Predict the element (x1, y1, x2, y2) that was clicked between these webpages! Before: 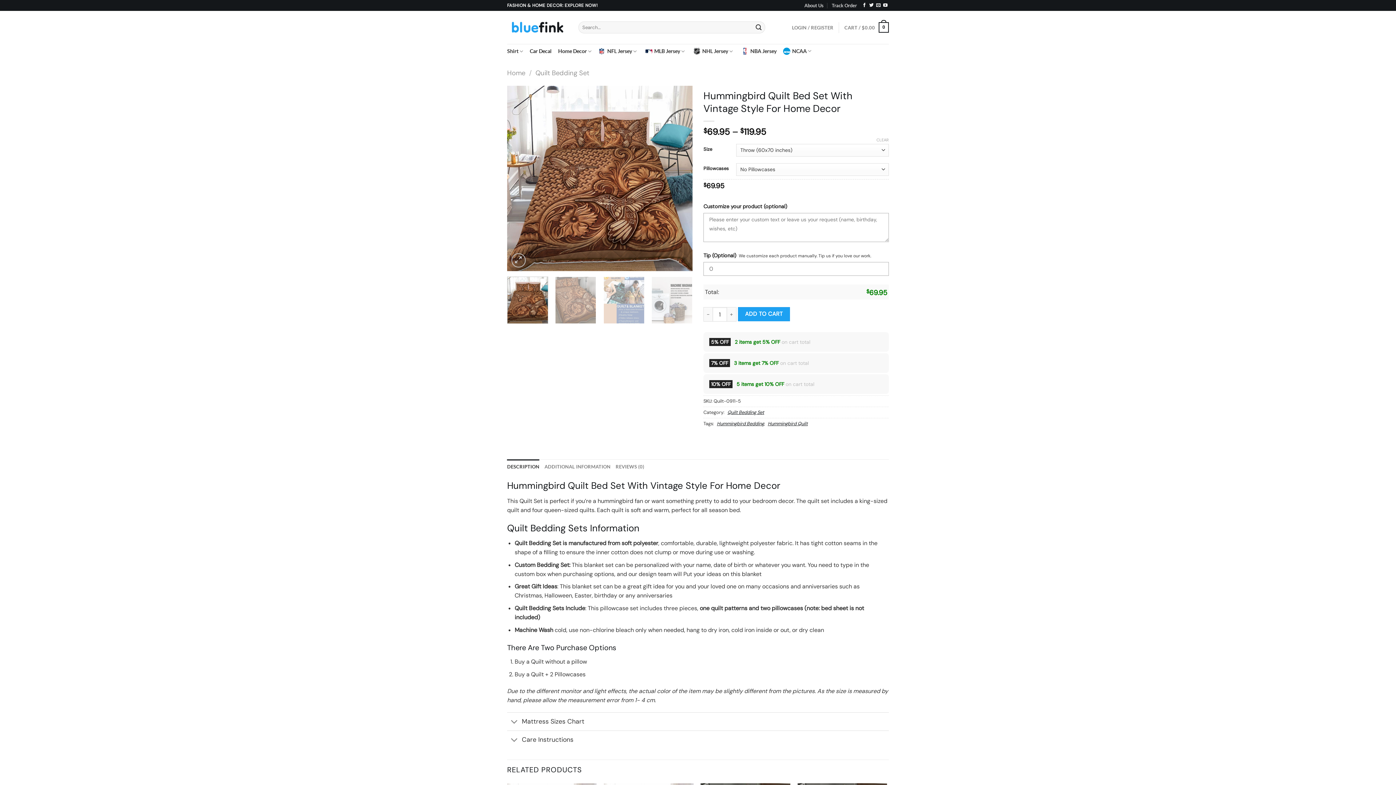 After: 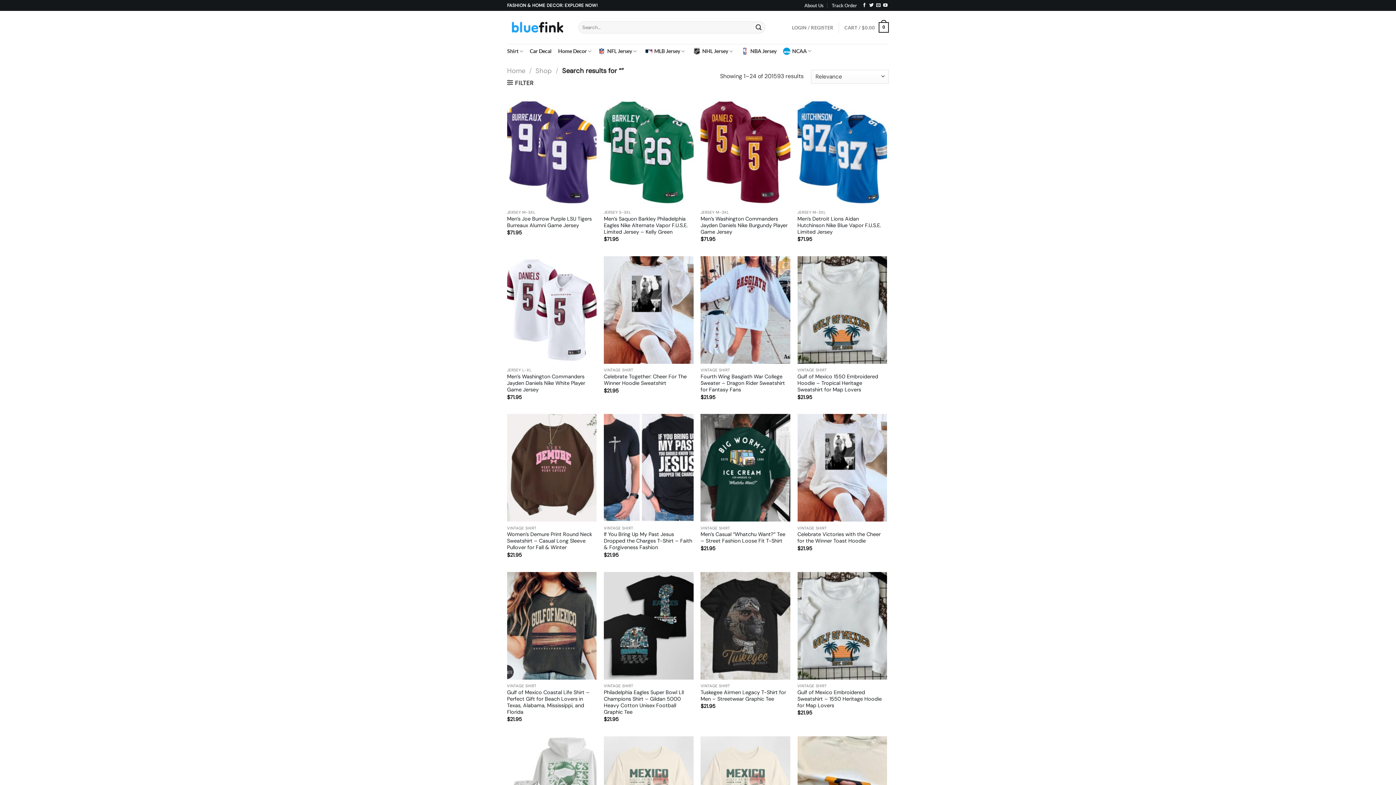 Action: label: Submit bbox: (752, 21, 765, 33)